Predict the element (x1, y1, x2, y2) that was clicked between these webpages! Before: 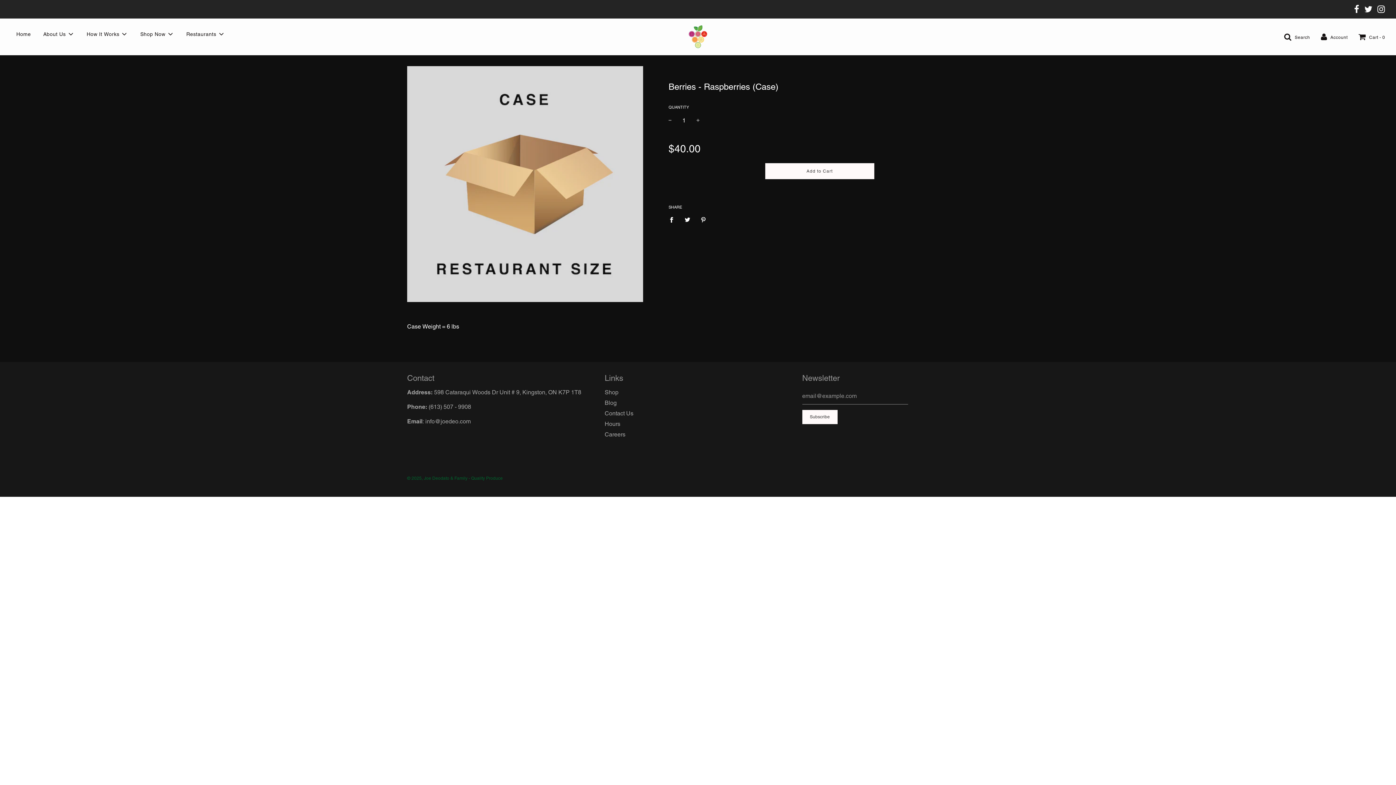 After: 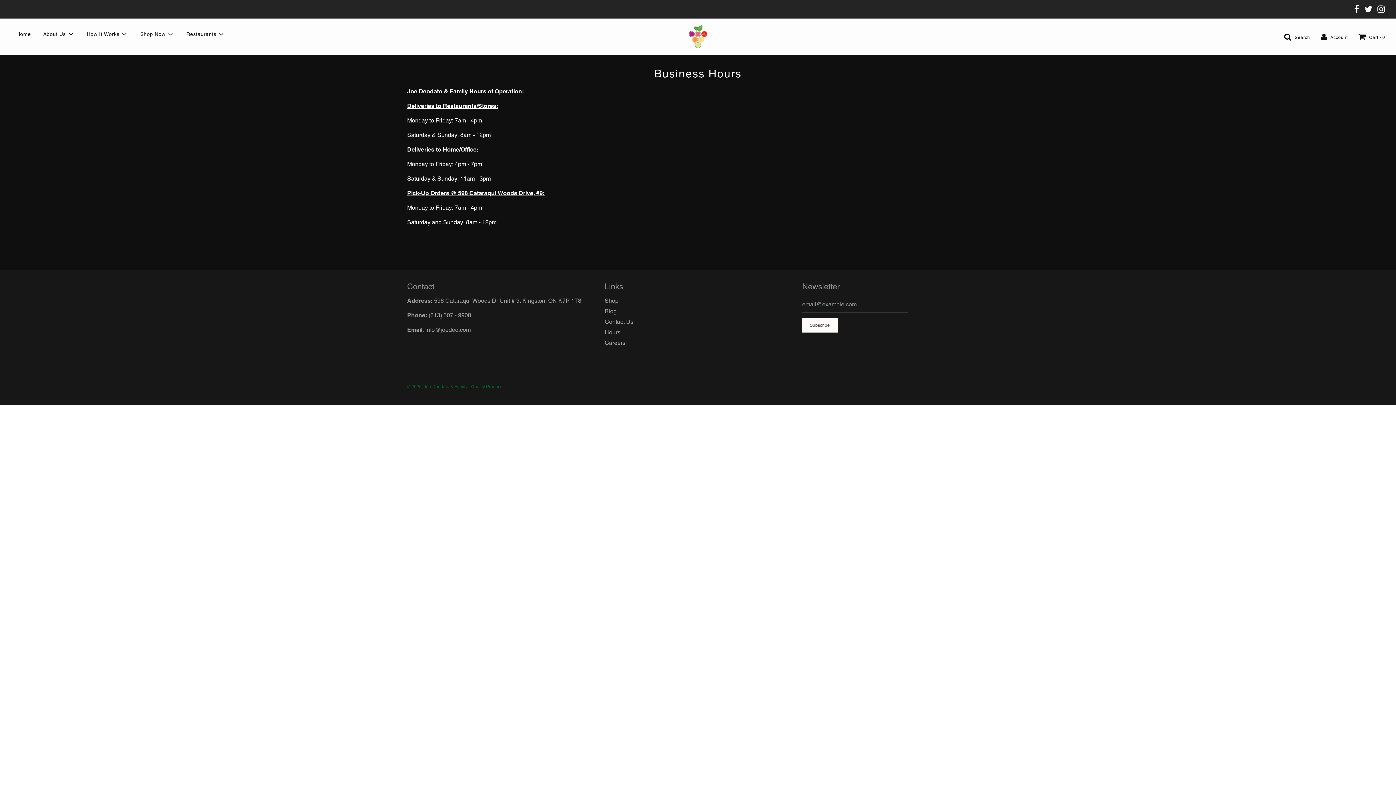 Action: bbox: (604, 420, 620, 427) label: Hours